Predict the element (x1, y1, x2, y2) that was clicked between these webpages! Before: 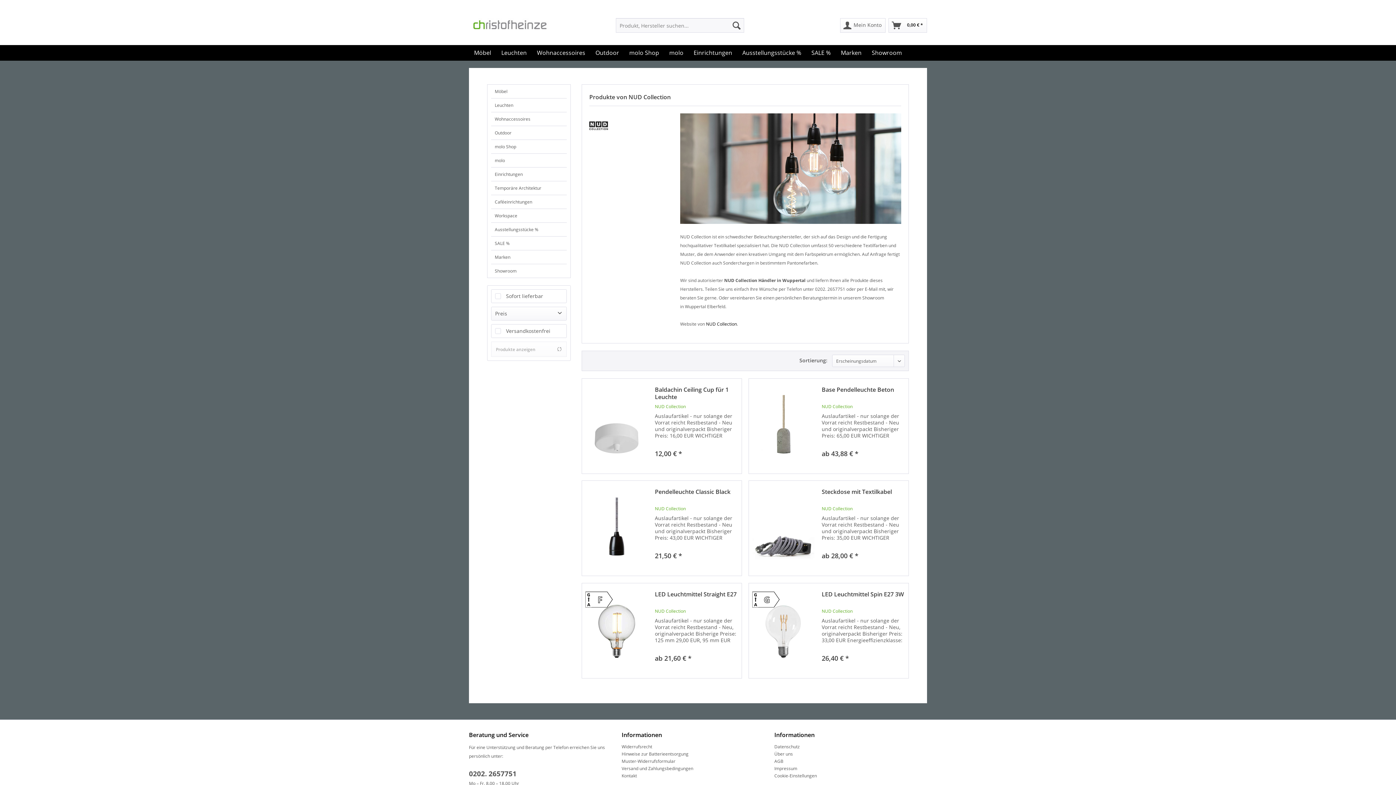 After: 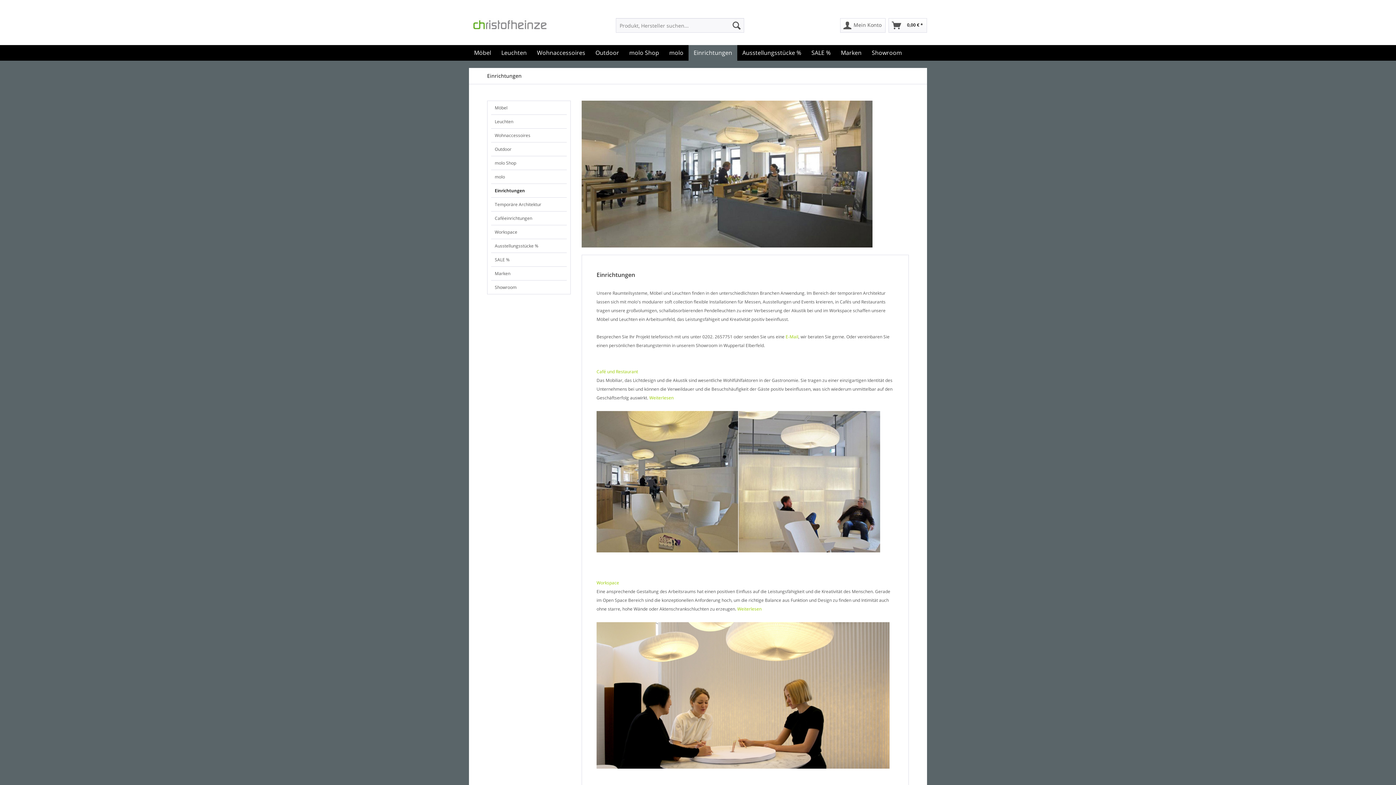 Action: bbox: (688, 45, 737, 60) label: Einrichtungen